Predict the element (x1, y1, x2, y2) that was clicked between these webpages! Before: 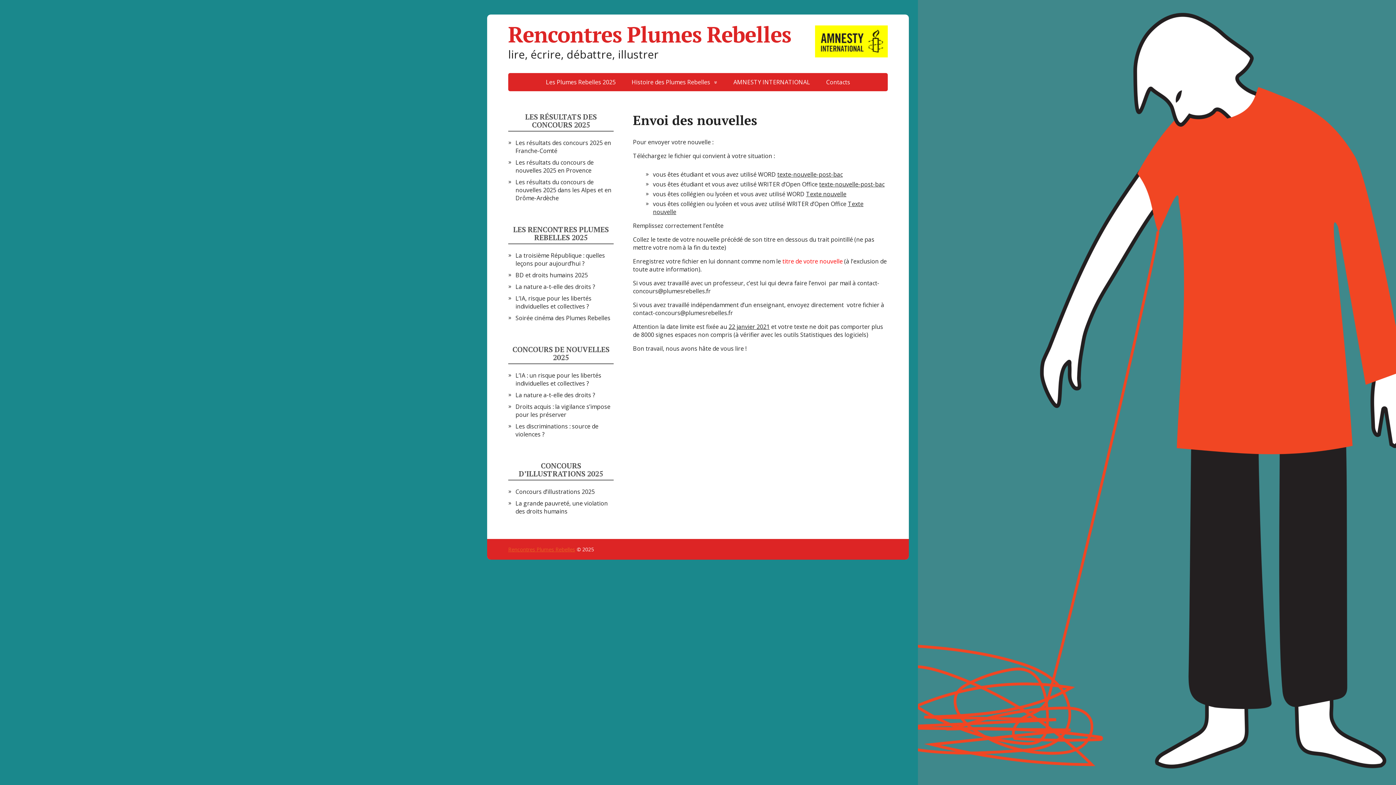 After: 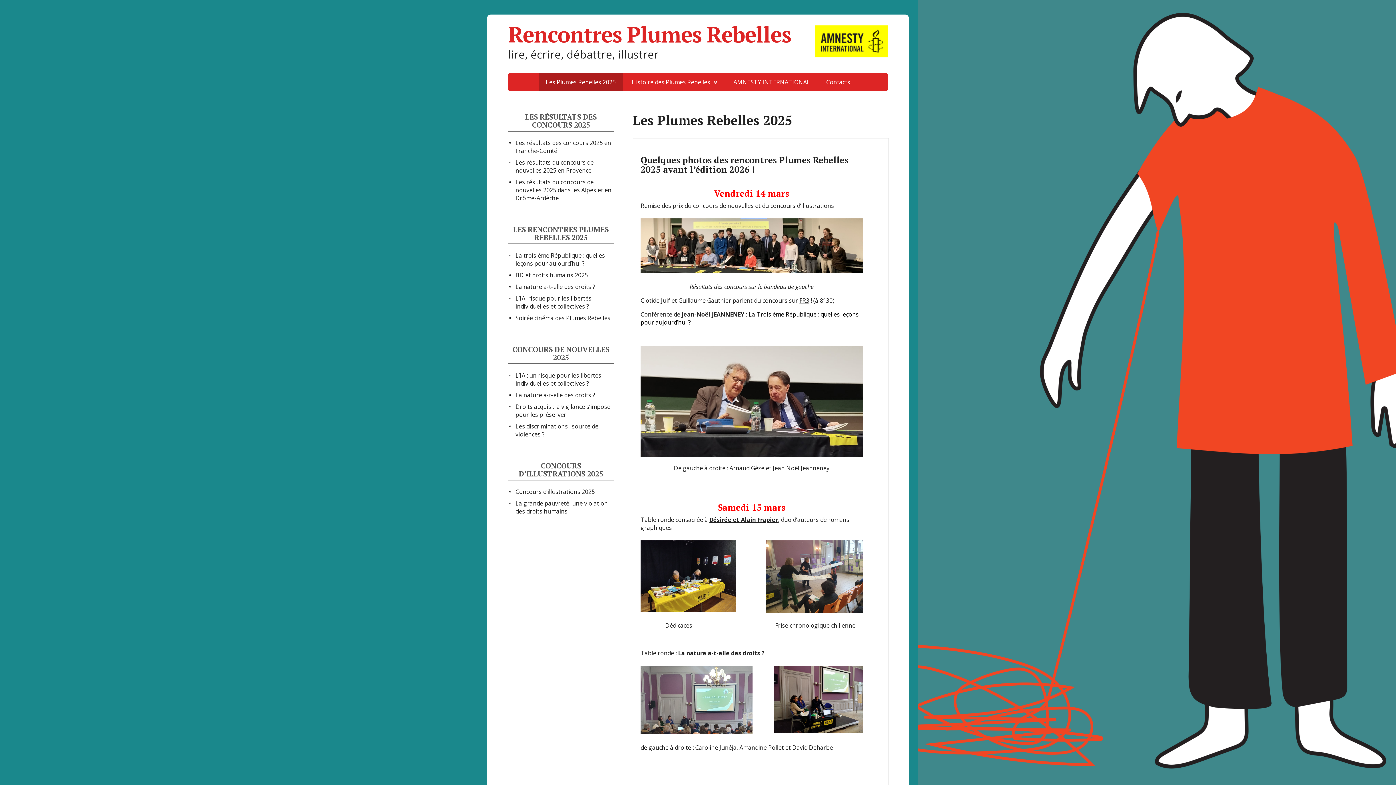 Action: label: Rencontres Plumes Rebelles bbox: (508, 25, 888, 43)